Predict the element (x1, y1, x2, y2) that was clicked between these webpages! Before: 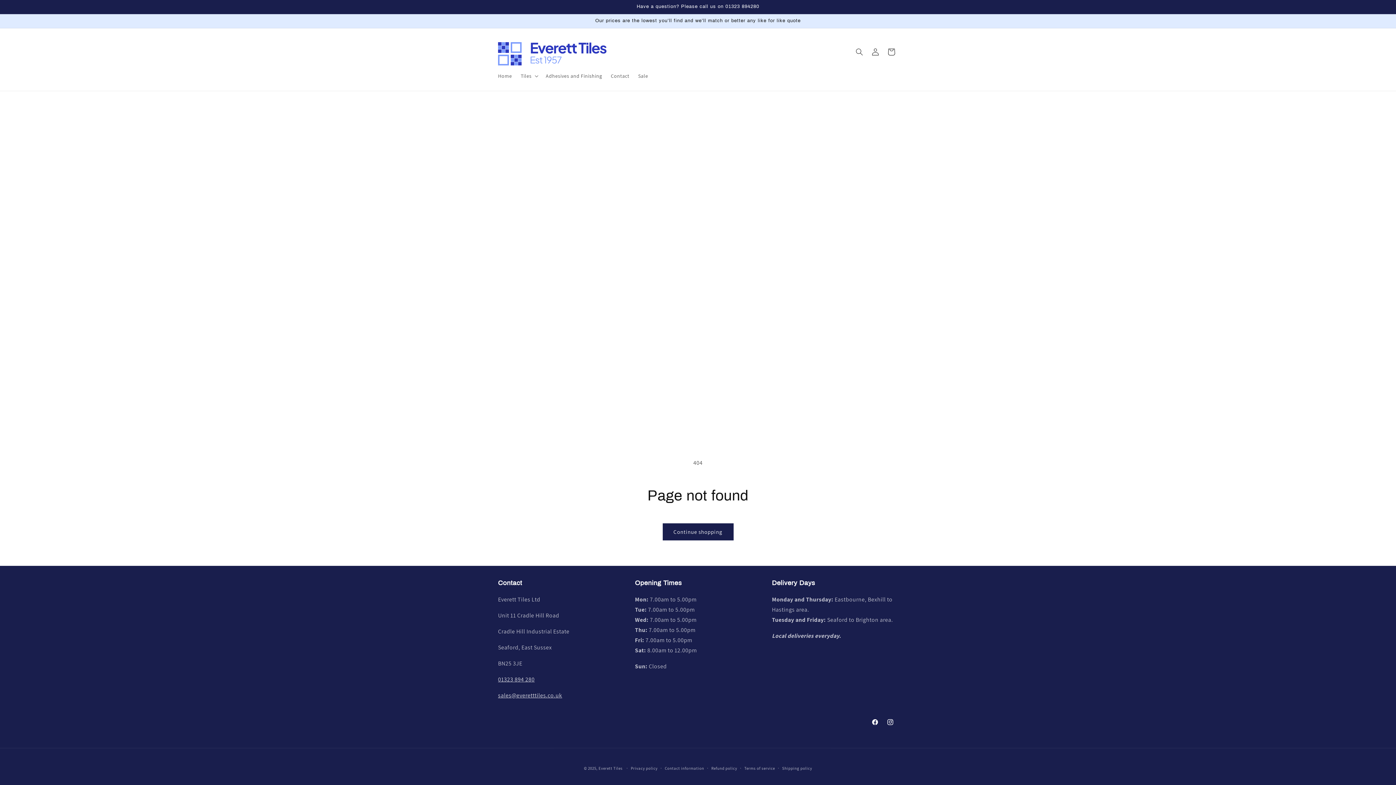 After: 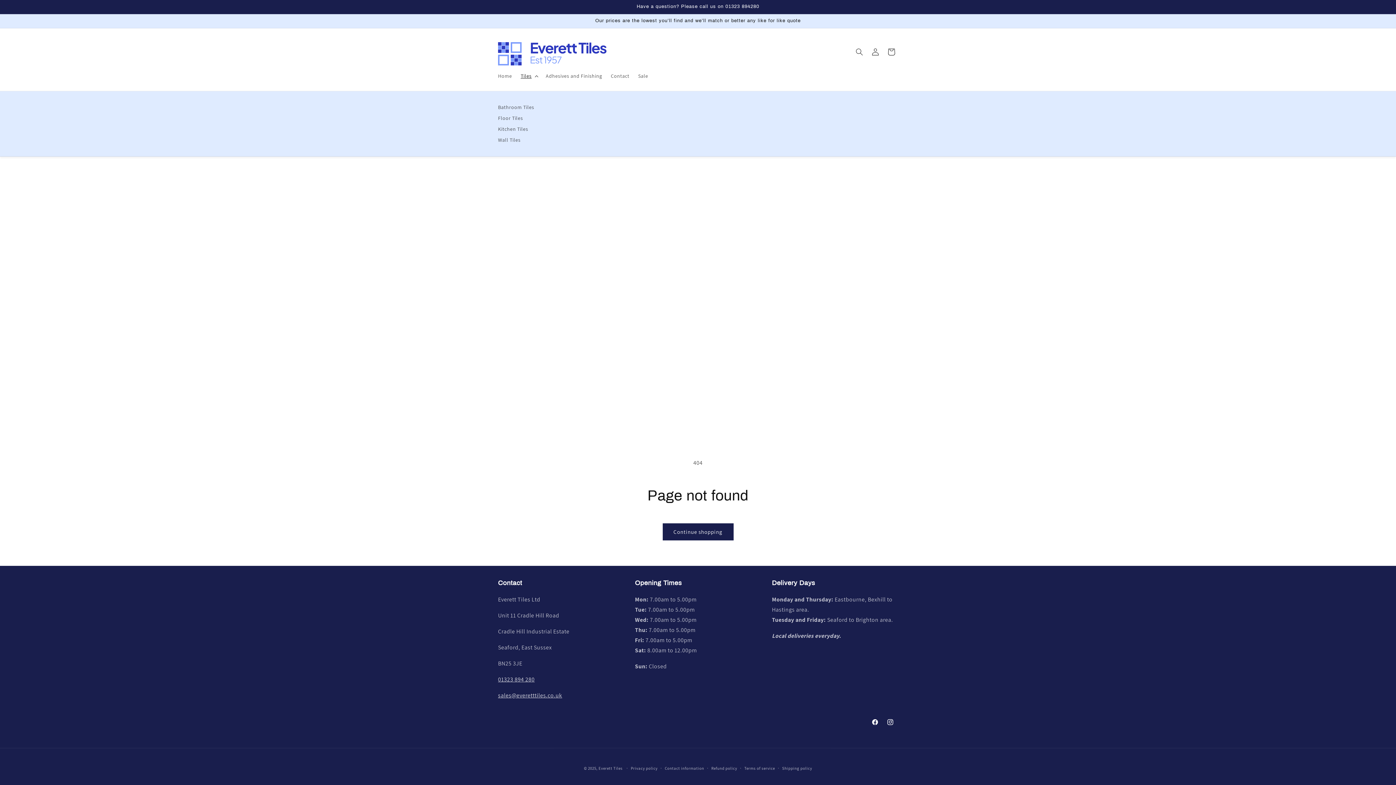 Action: bbox: (516, 68, 541, 83) label: Tiles